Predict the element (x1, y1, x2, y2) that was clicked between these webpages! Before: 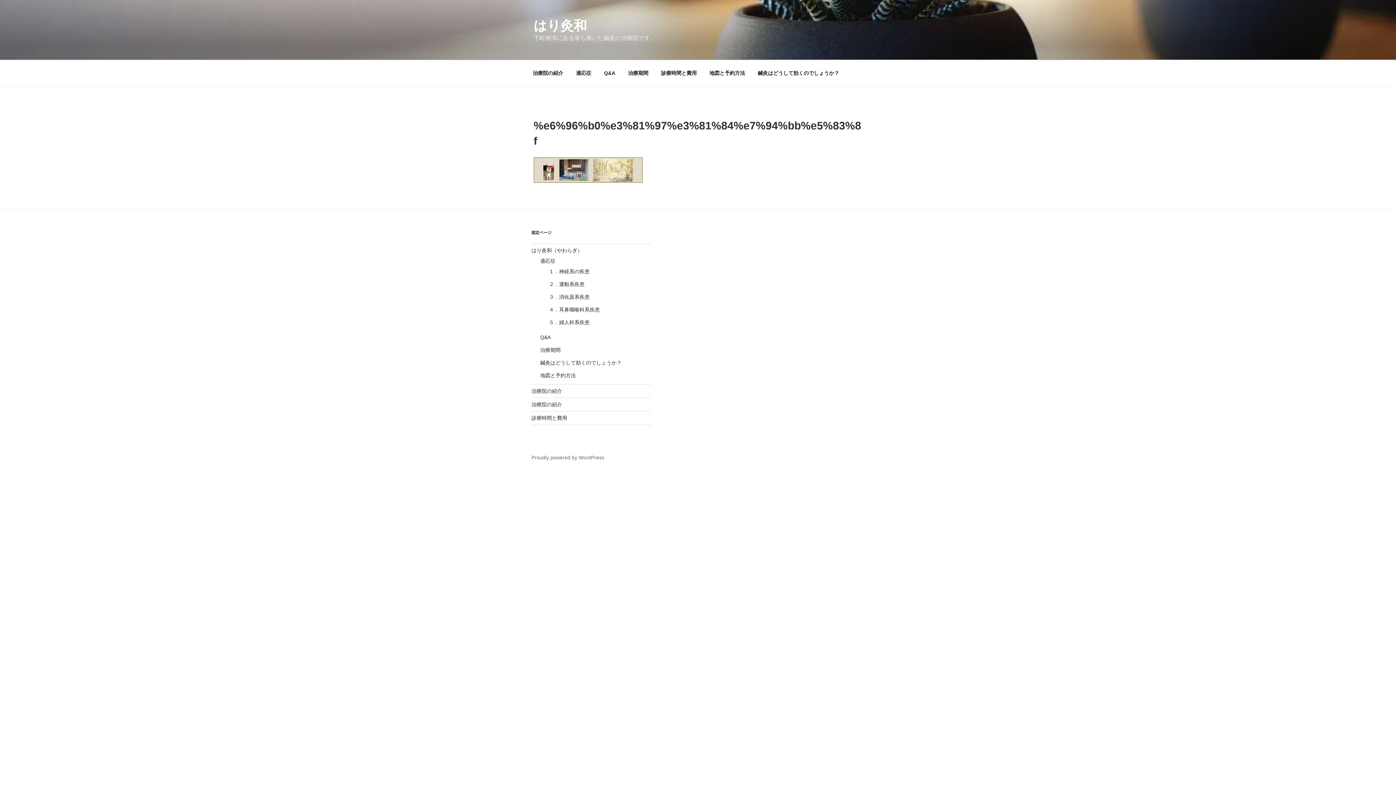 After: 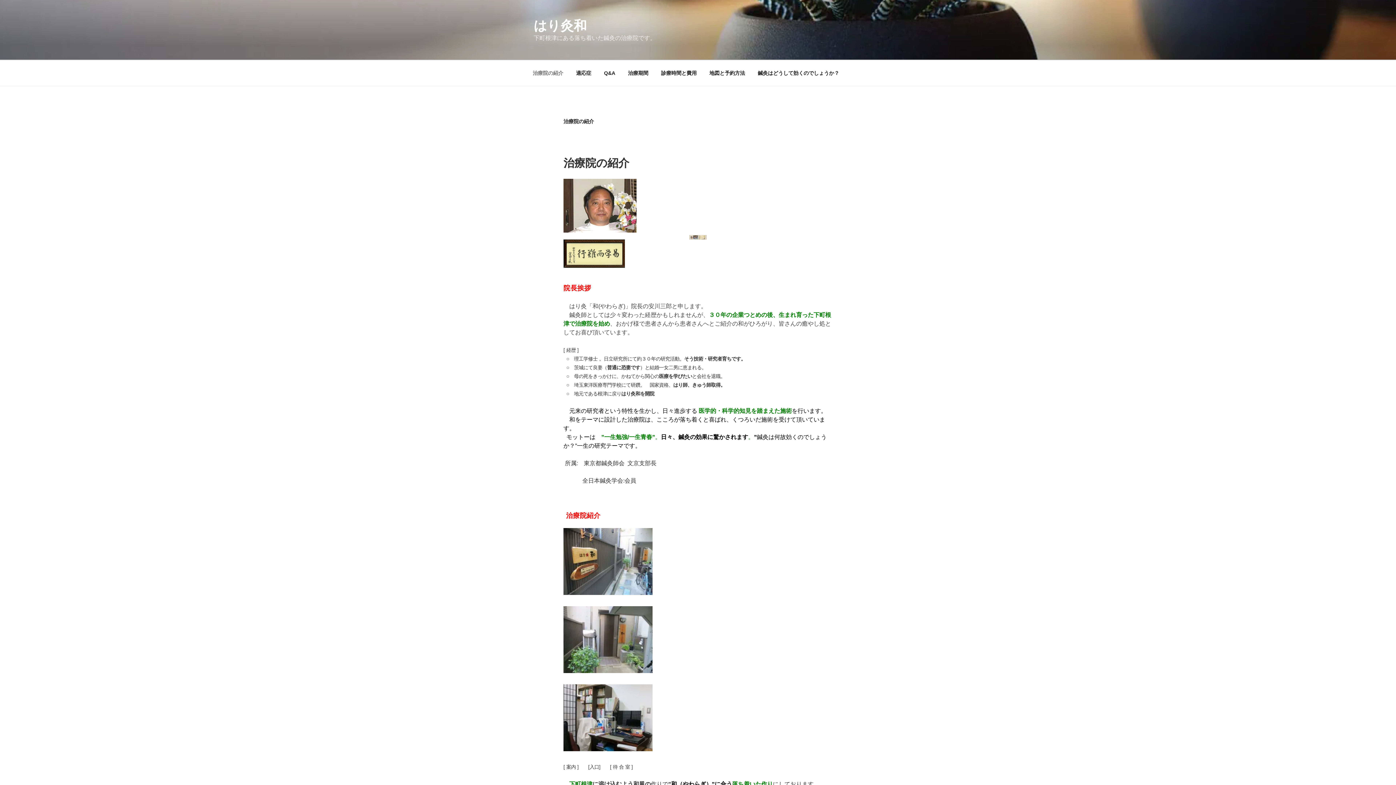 Action: label: 治療院の紹介 bbox: (531, 401, 562, 407)